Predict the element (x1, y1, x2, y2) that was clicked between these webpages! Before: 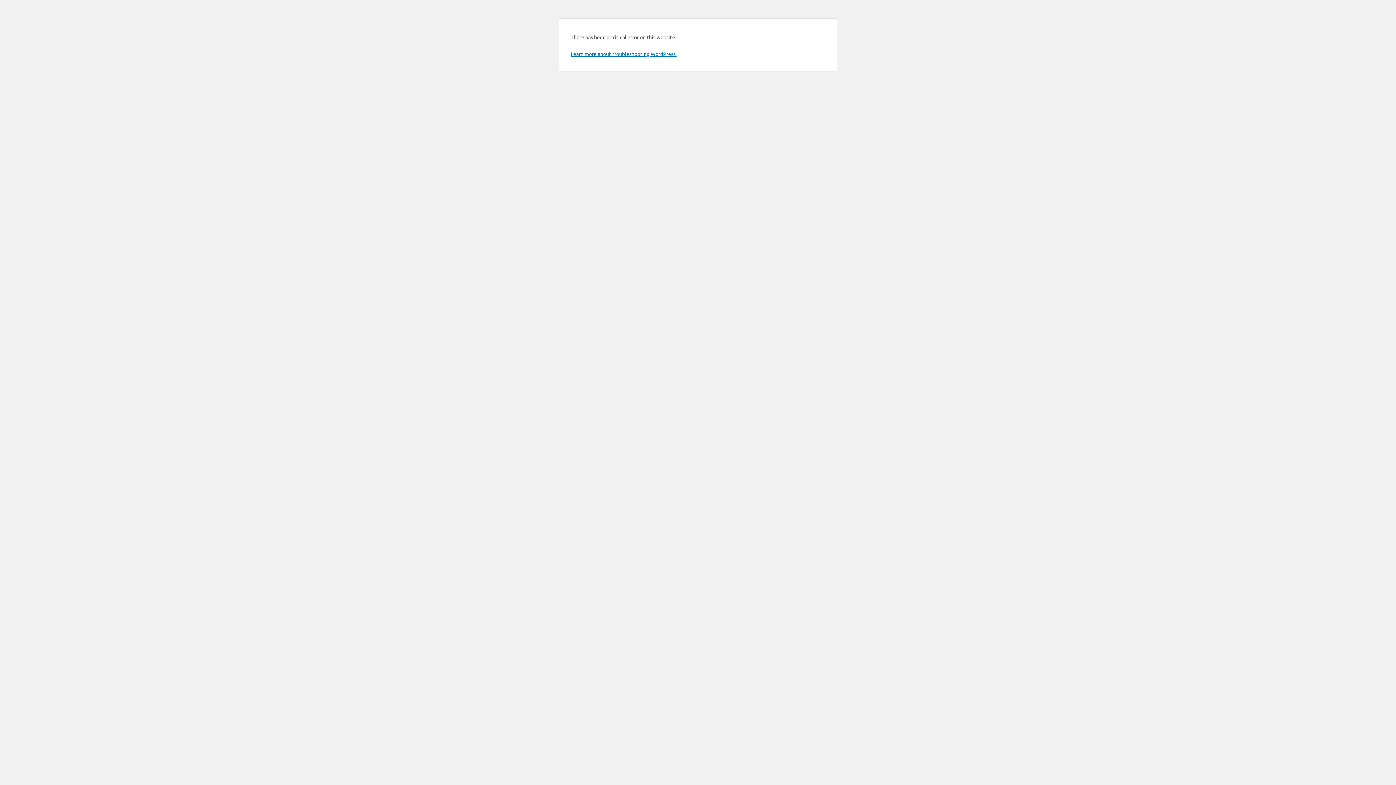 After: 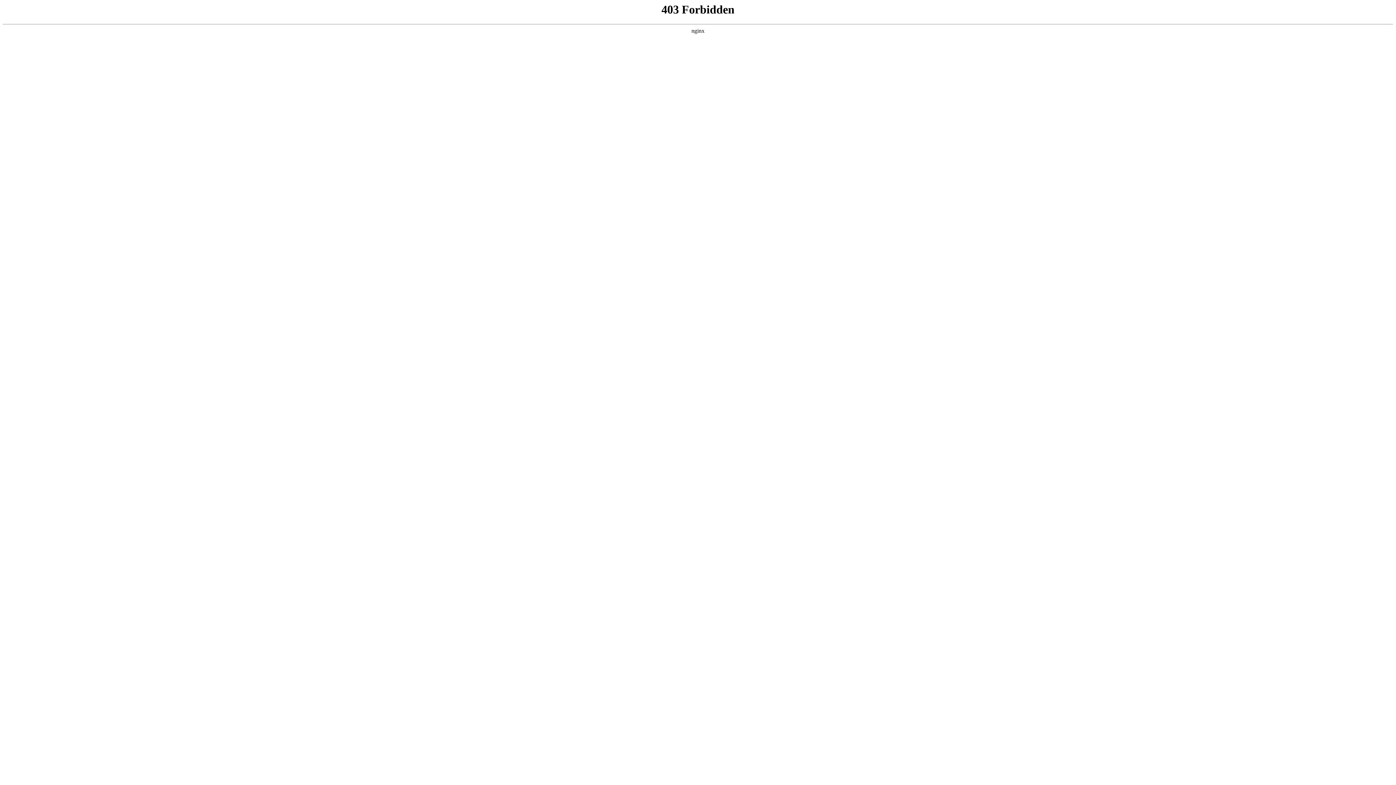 Action: bbox: (570, 50, 676, 57) label: Learn more about troubleshooting WordPress.